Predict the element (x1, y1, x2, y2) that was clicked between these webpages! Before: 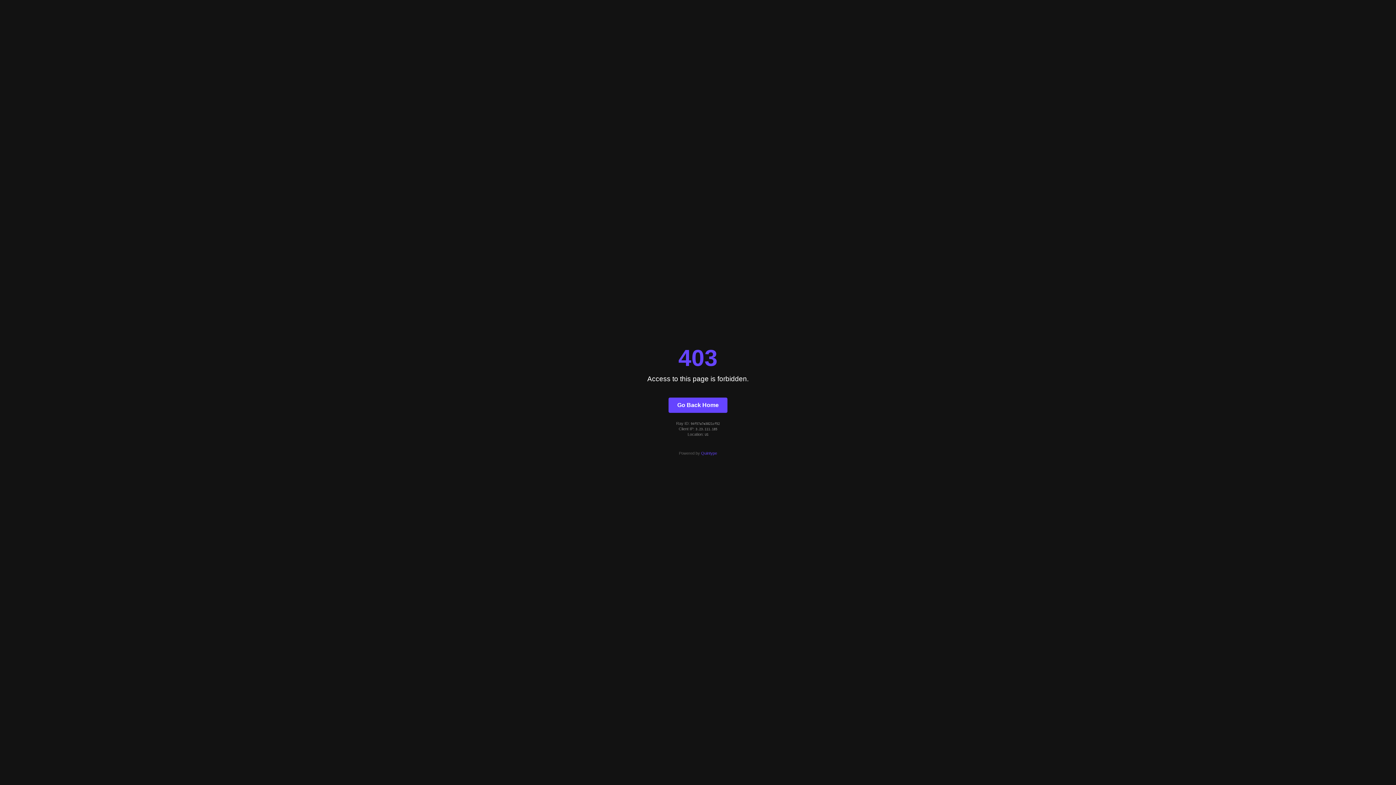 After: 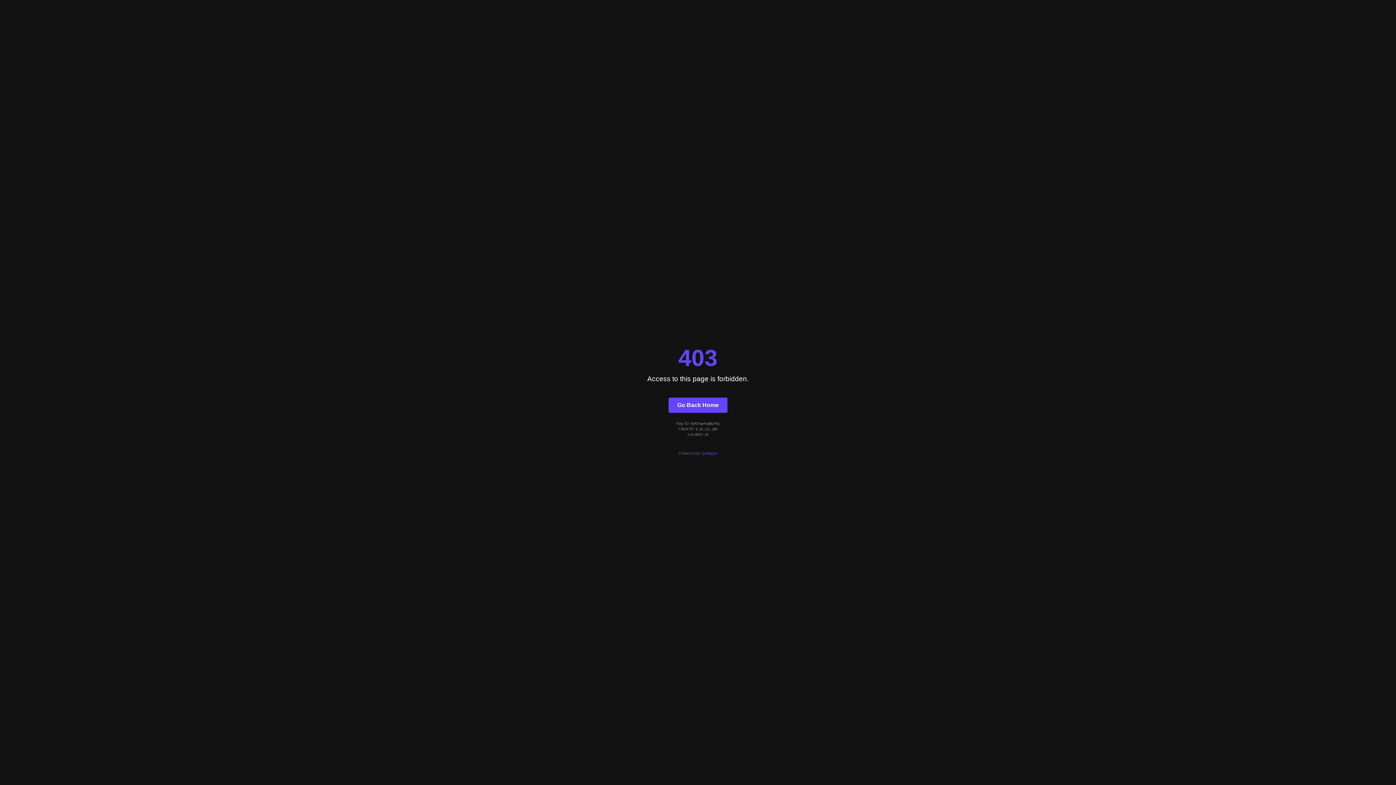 Action: label: Go Back Home bbox: (668, 397, 727, 412)